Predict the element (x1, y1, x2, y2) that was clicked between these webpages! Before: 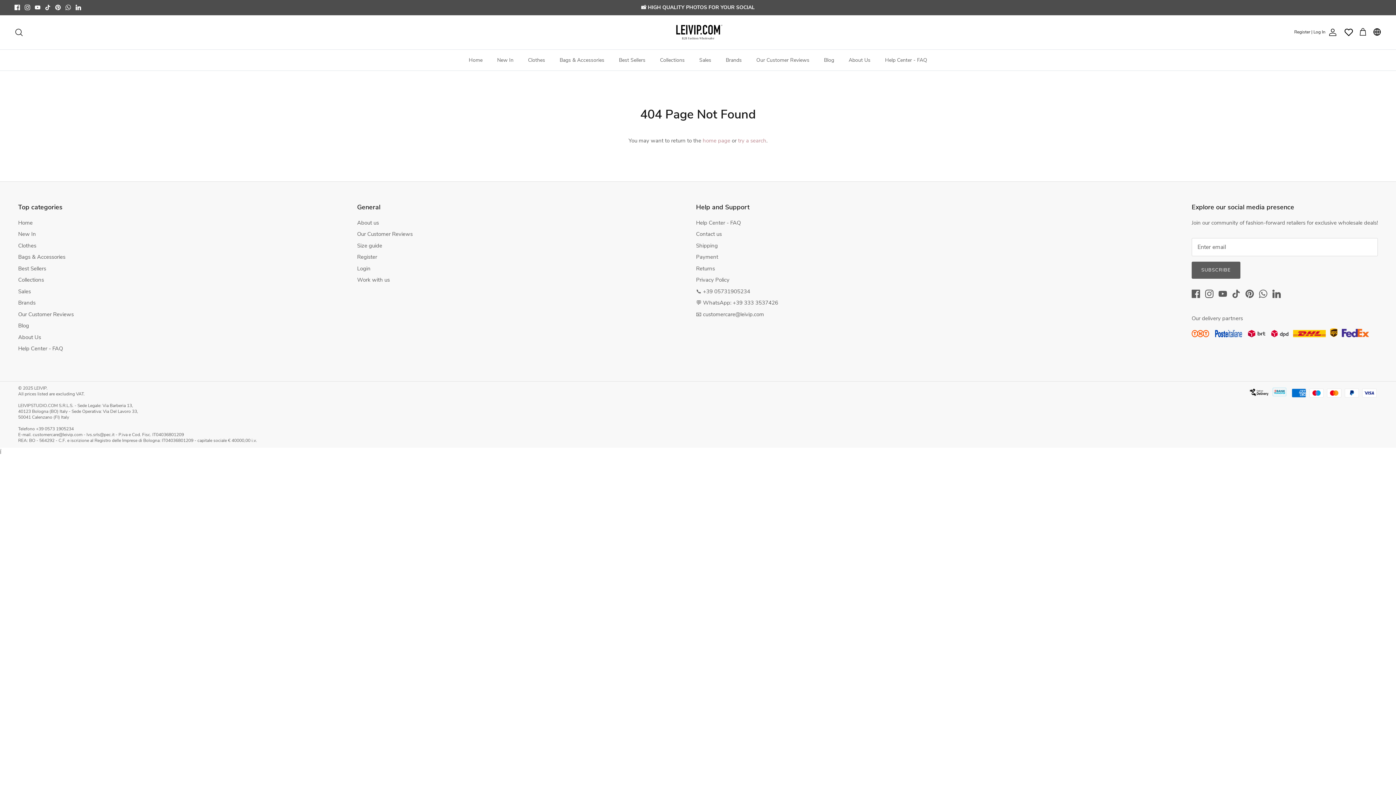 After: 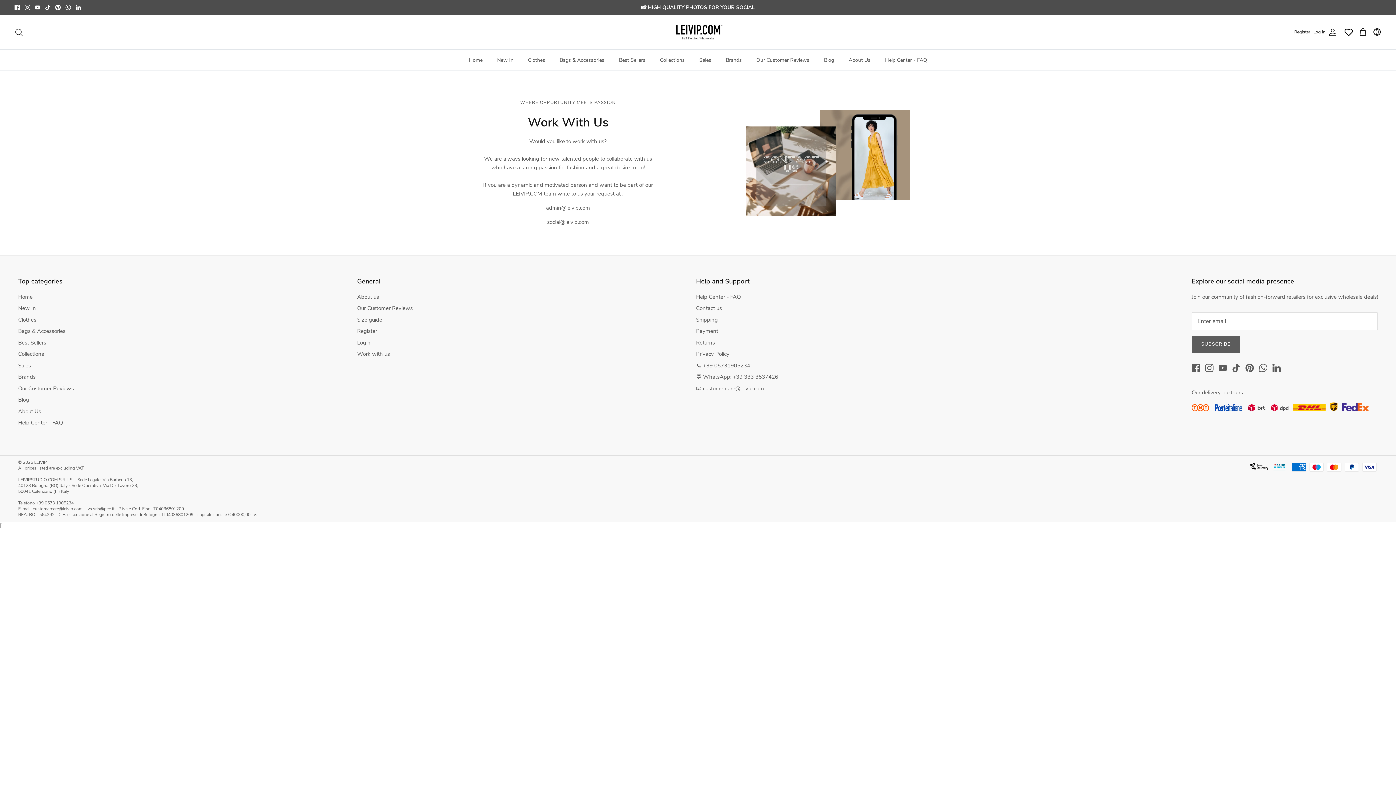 Action: bbox: (357, 276, 389, 283) label: Work with us